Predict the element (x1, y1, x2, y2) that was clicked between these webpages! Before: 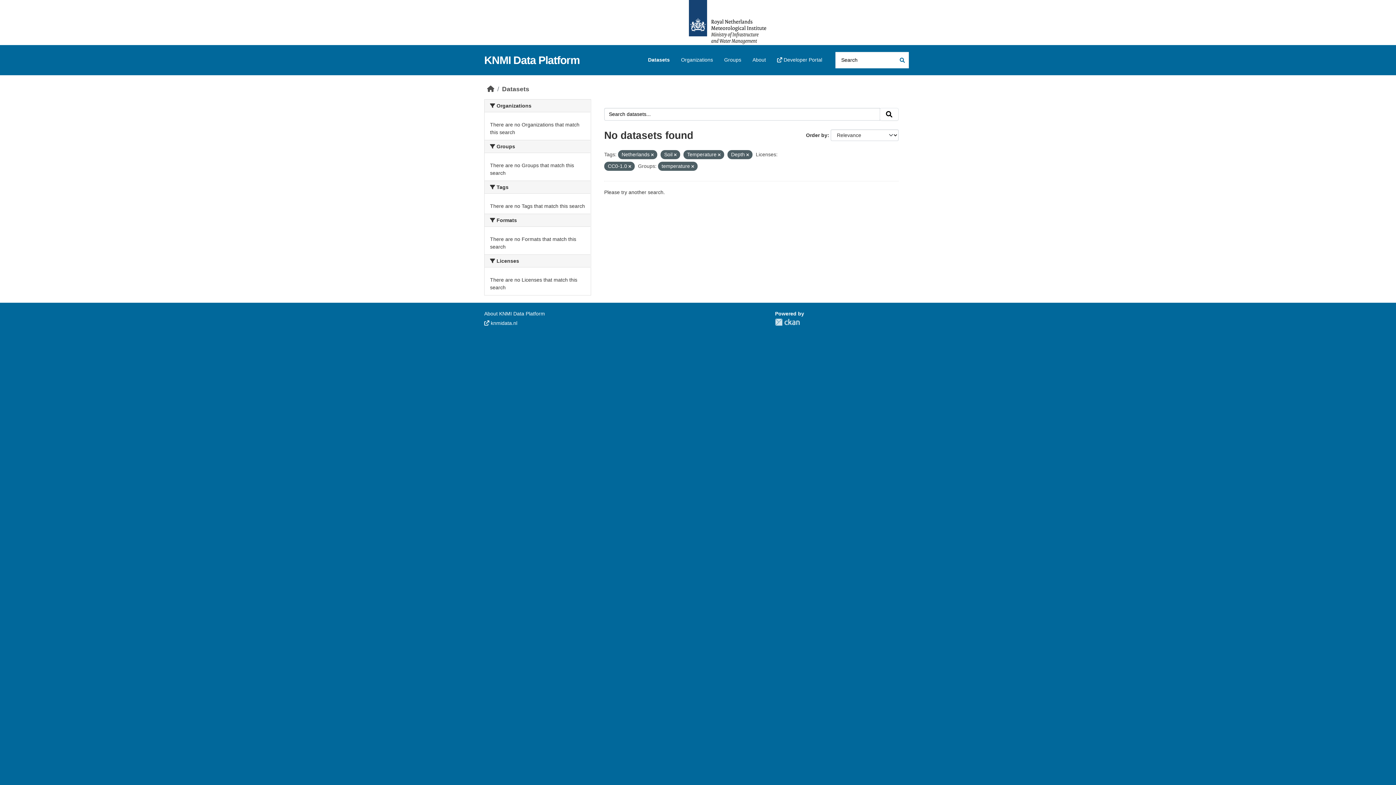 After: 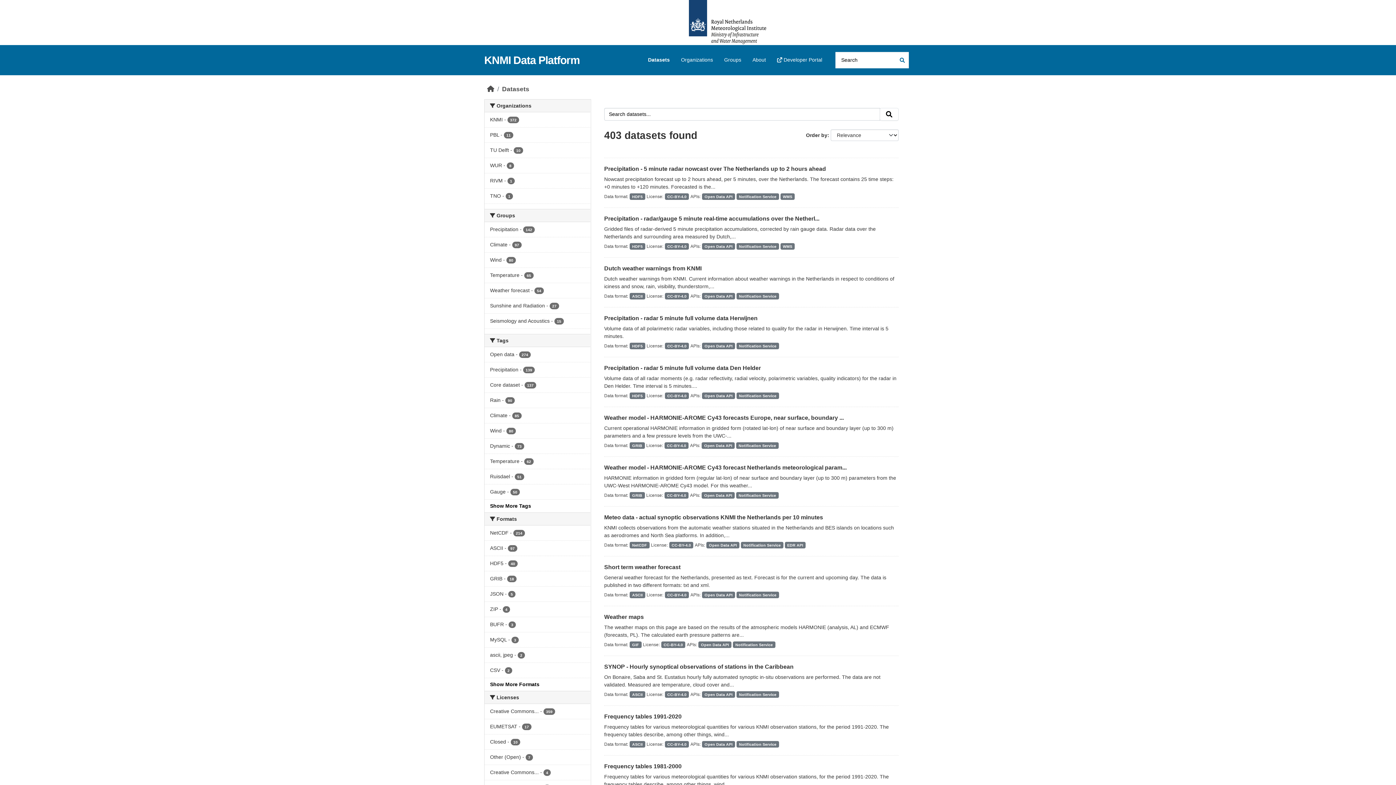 Action: label: Datasets bbox: (642, 53, 675, 66)